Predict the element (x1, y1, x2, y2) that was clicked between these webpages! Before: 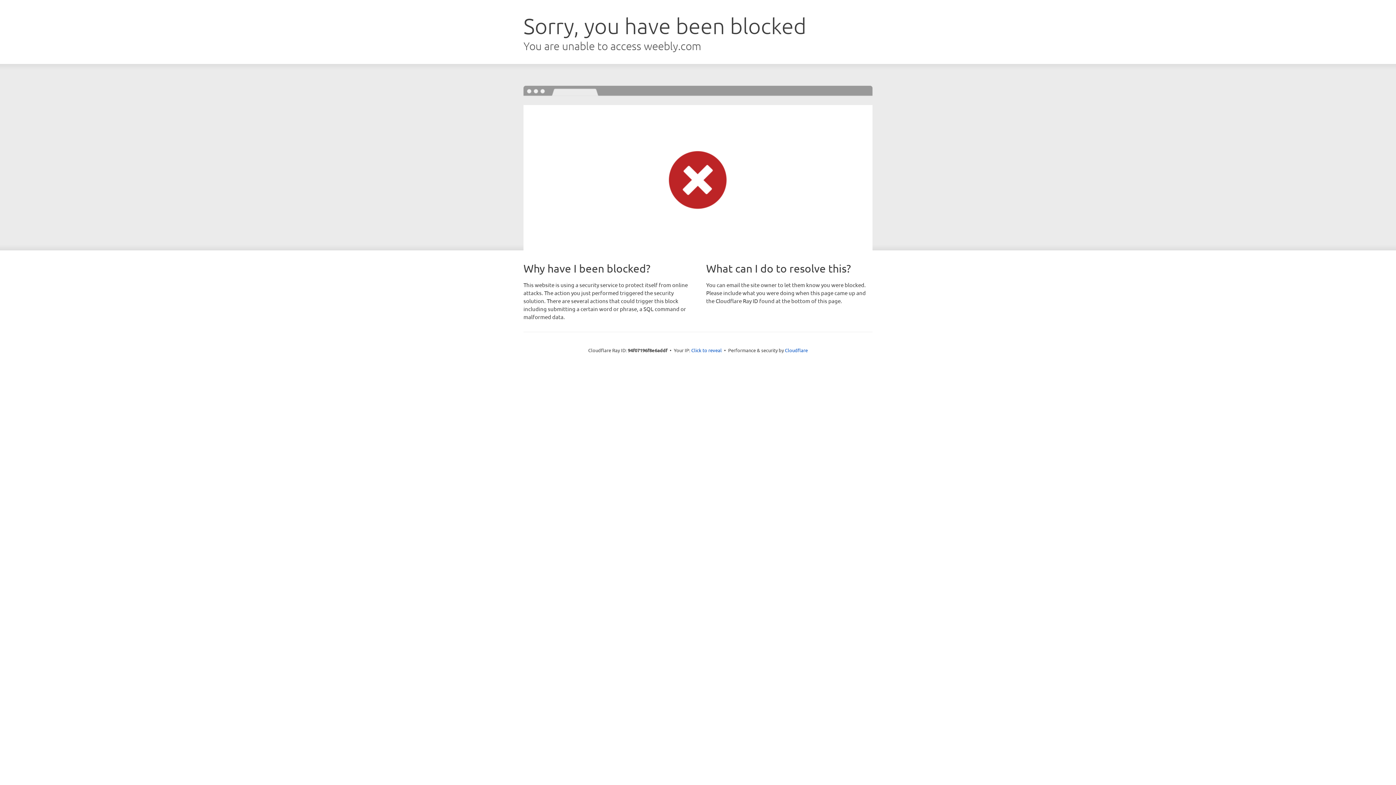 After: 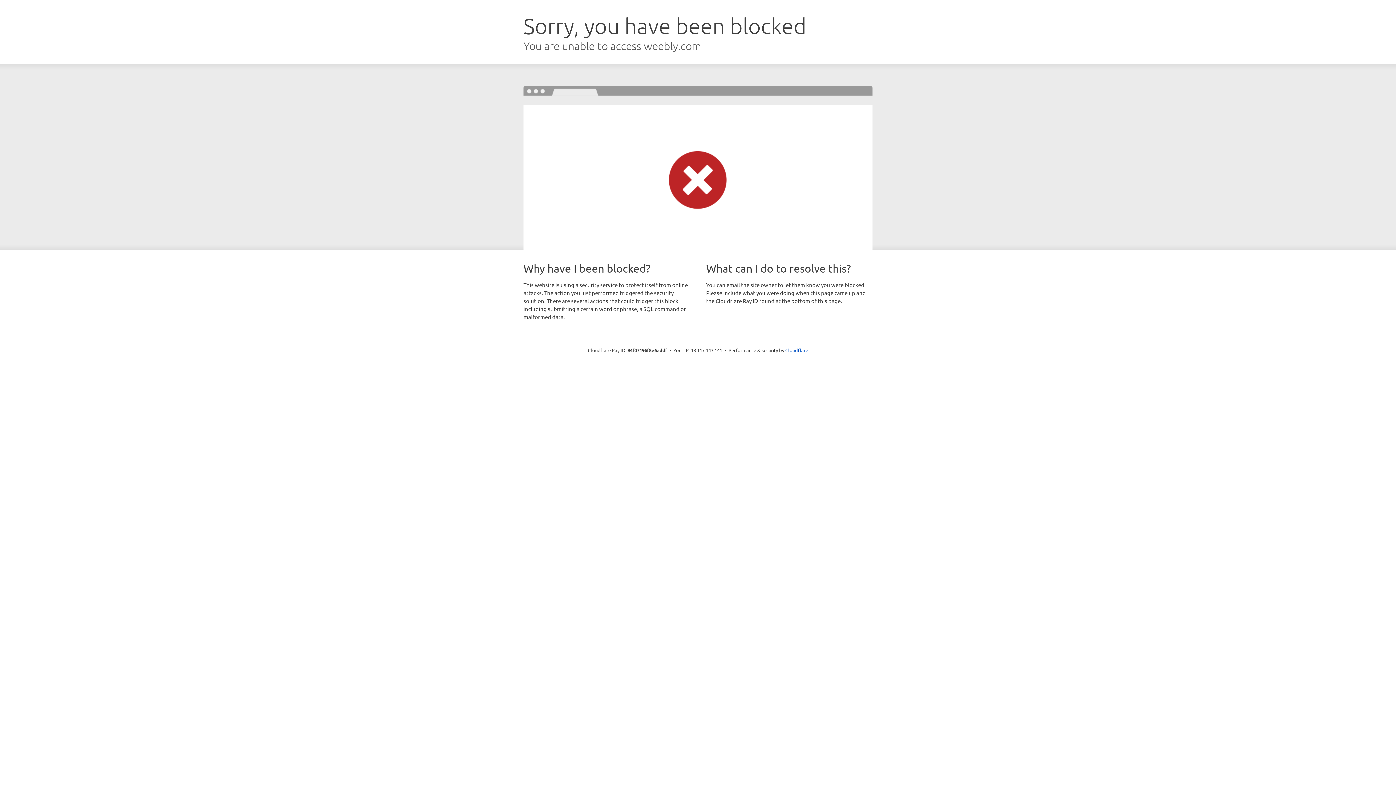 Action: bbox: (691, 346, 722, 353) label: Click to reveal